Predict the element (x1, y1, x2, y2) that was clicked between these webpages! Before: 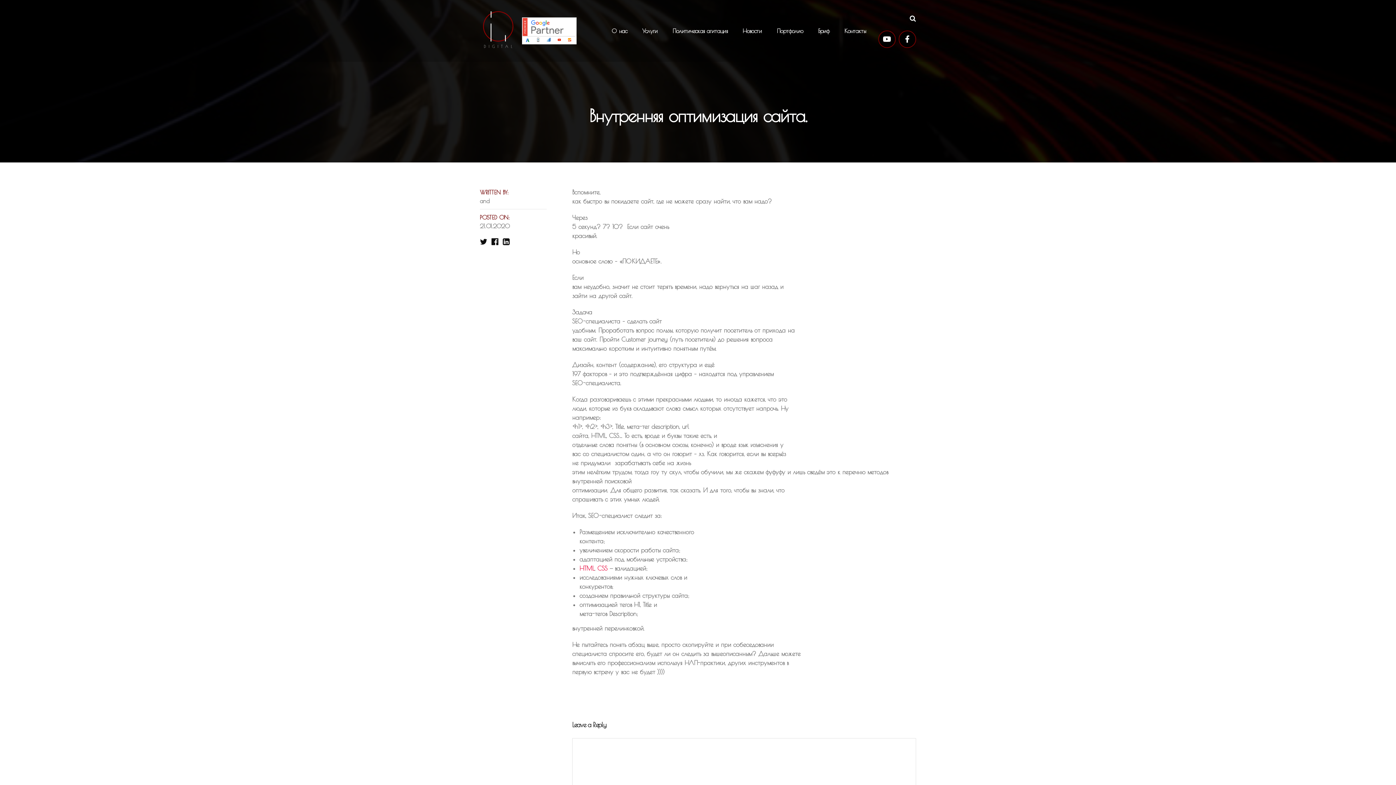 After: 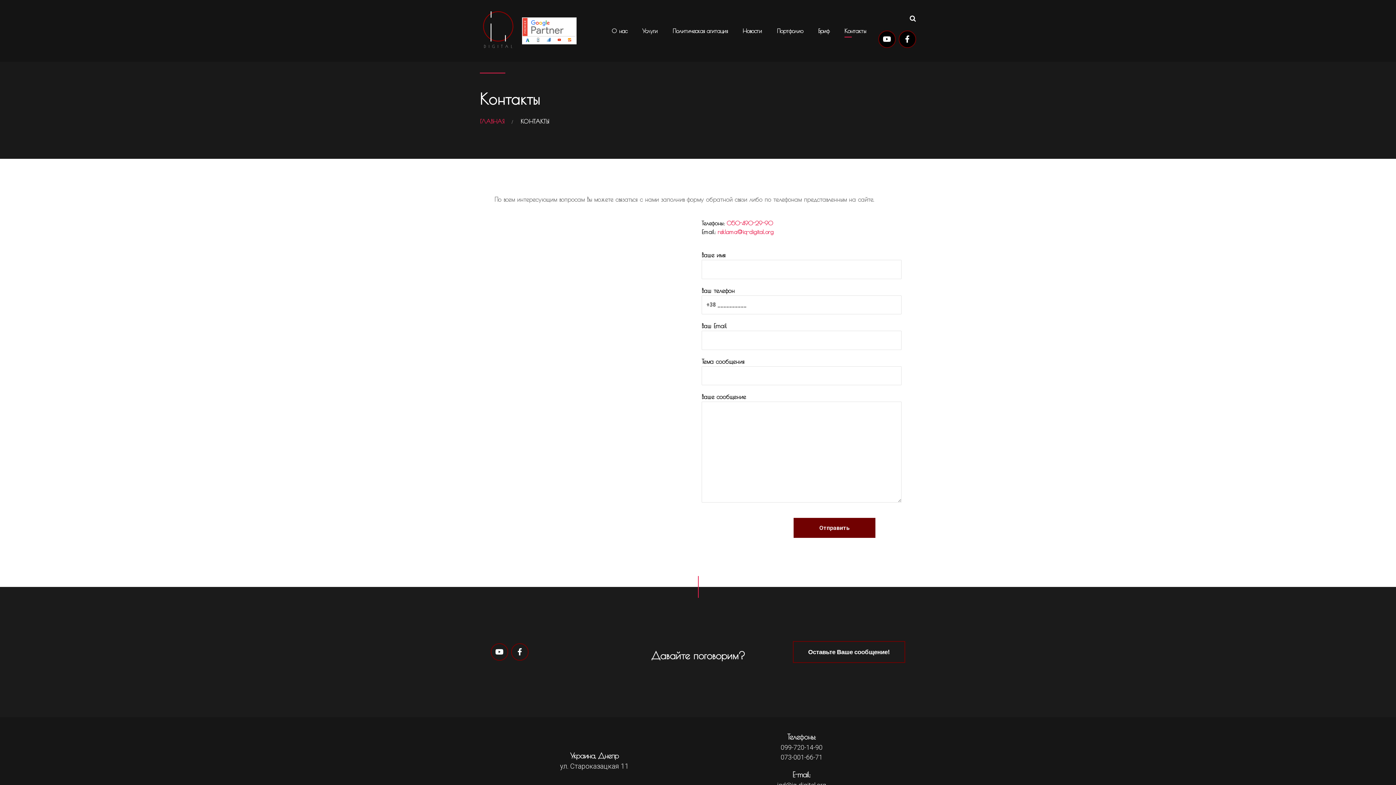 Action: bbox: (844, 24, 866, 37) label: Контакты